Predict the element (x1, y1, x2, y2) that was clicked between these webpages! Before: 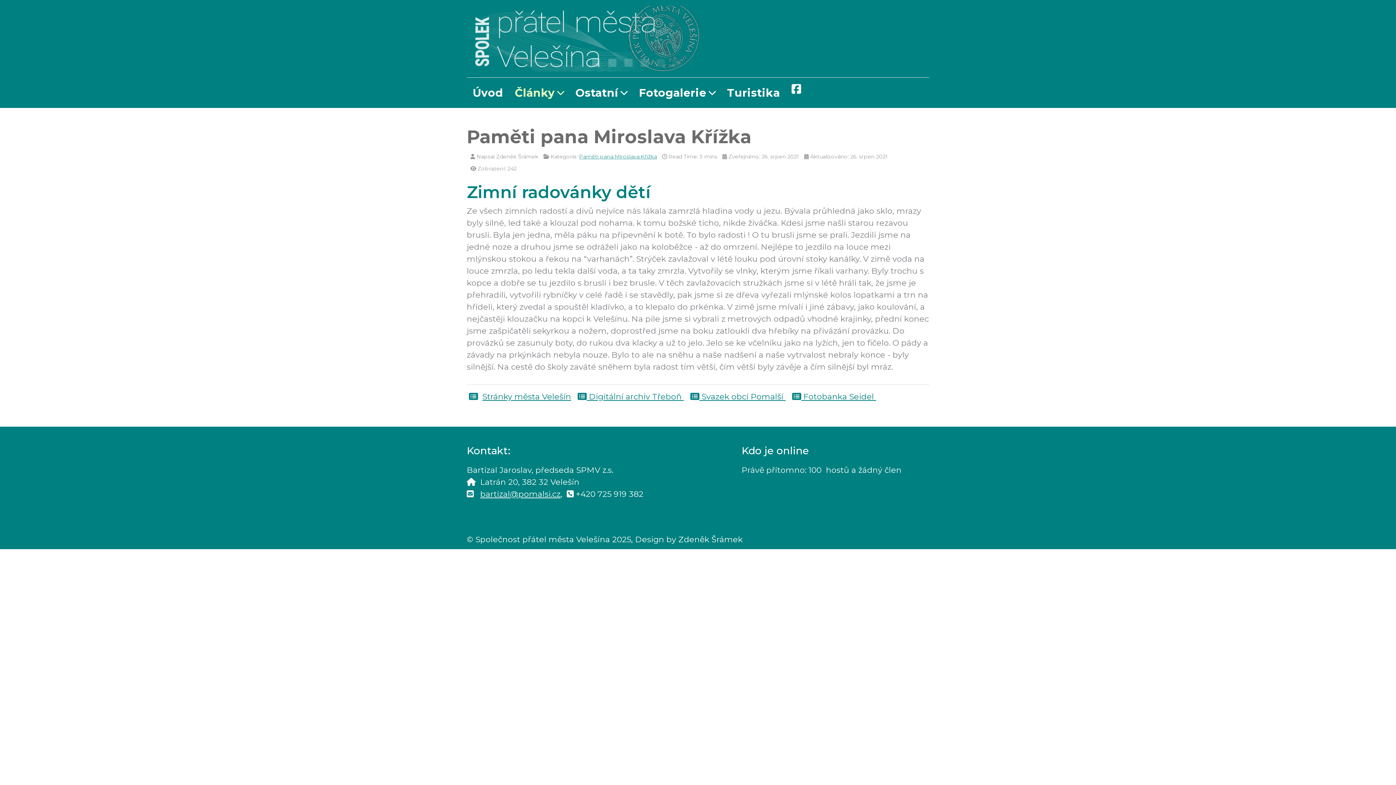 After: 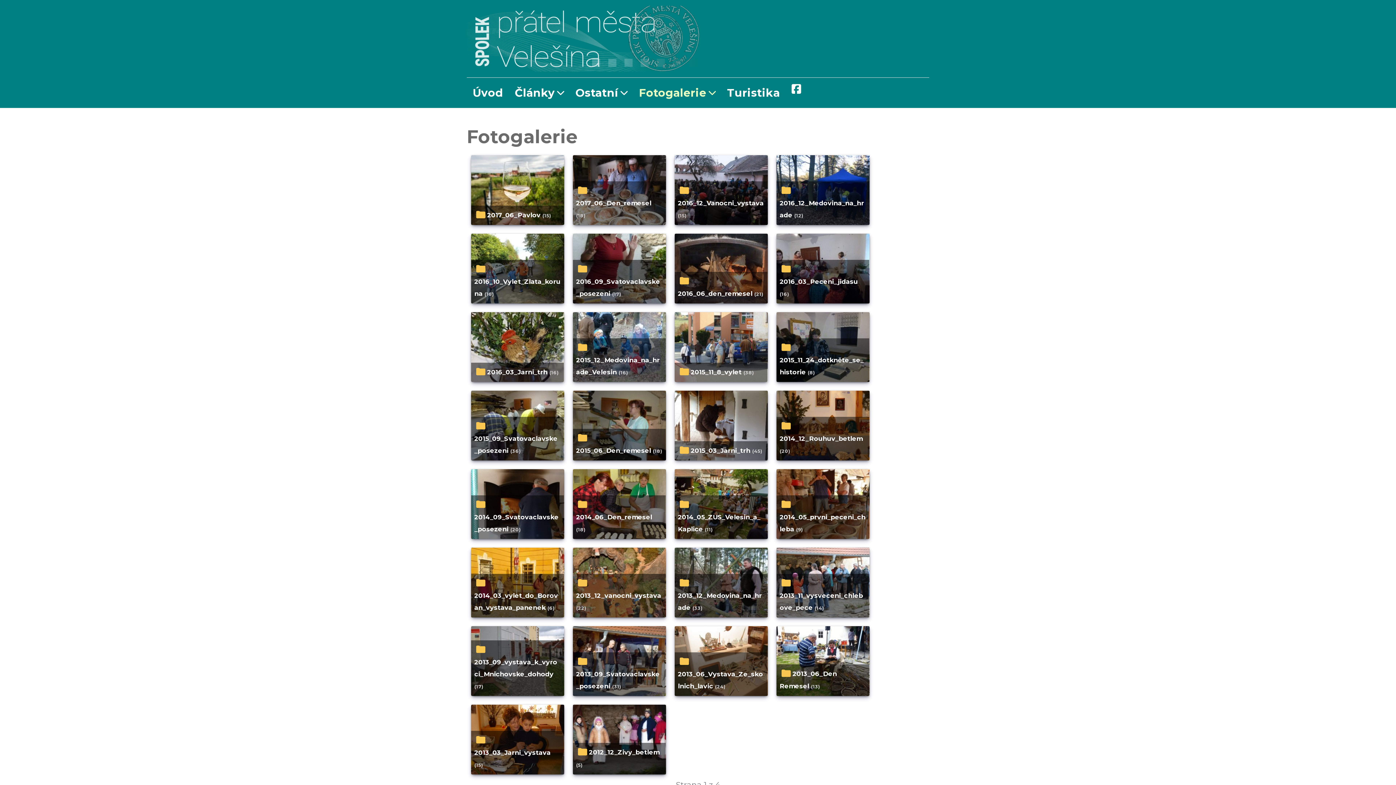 Action: bbox: (633, 80, 721, 105) label: Fotogalerie